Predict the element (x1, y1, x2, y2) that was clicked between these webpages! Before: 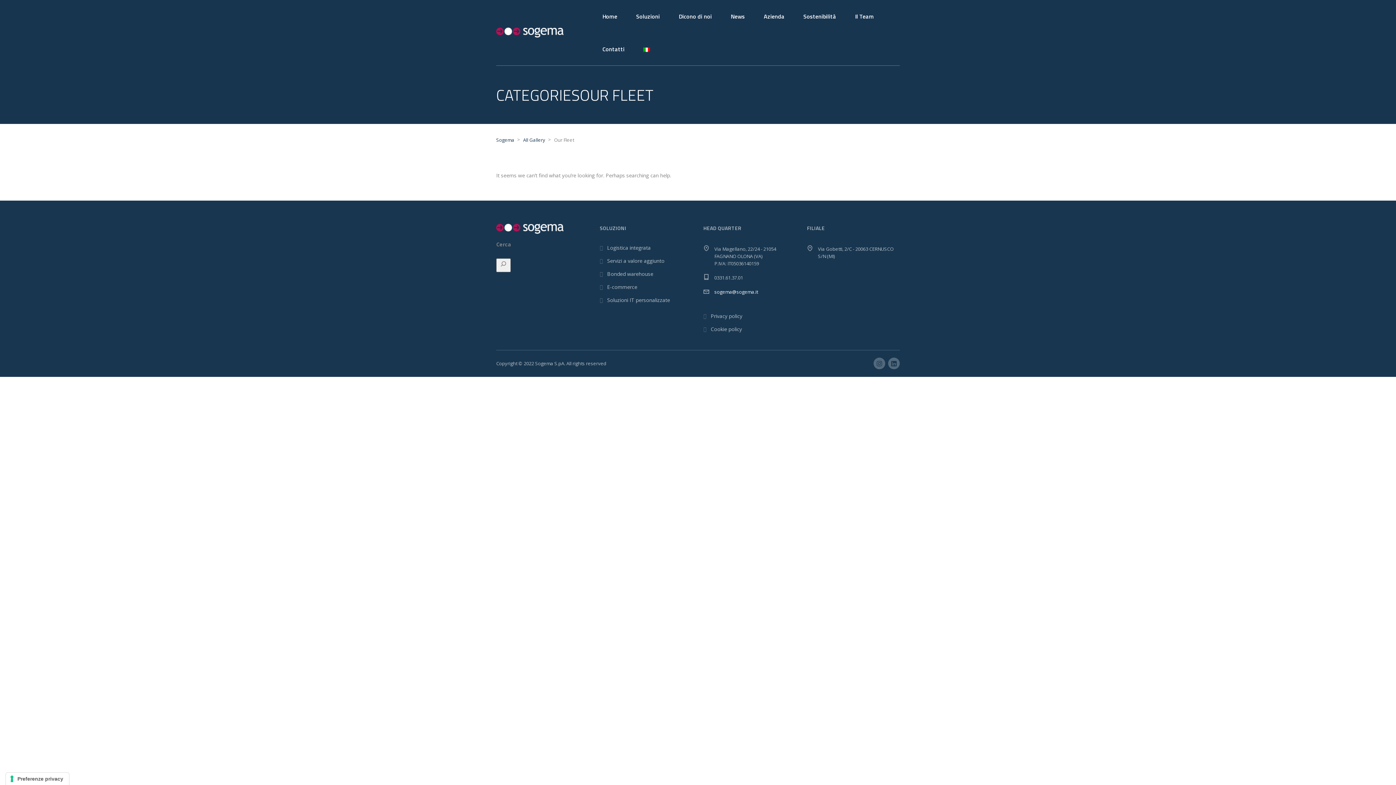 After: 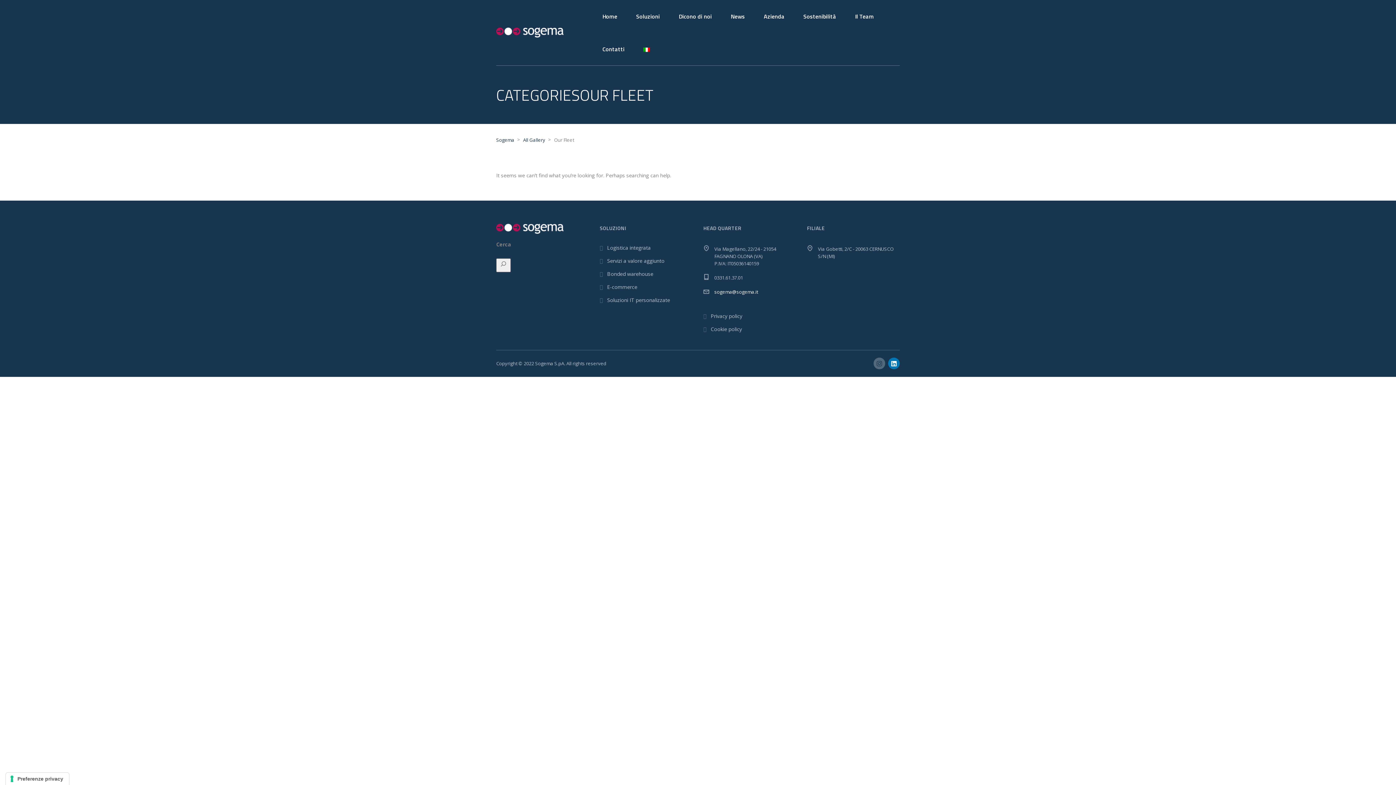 Action: bbox: (888, 357, 900, 369)